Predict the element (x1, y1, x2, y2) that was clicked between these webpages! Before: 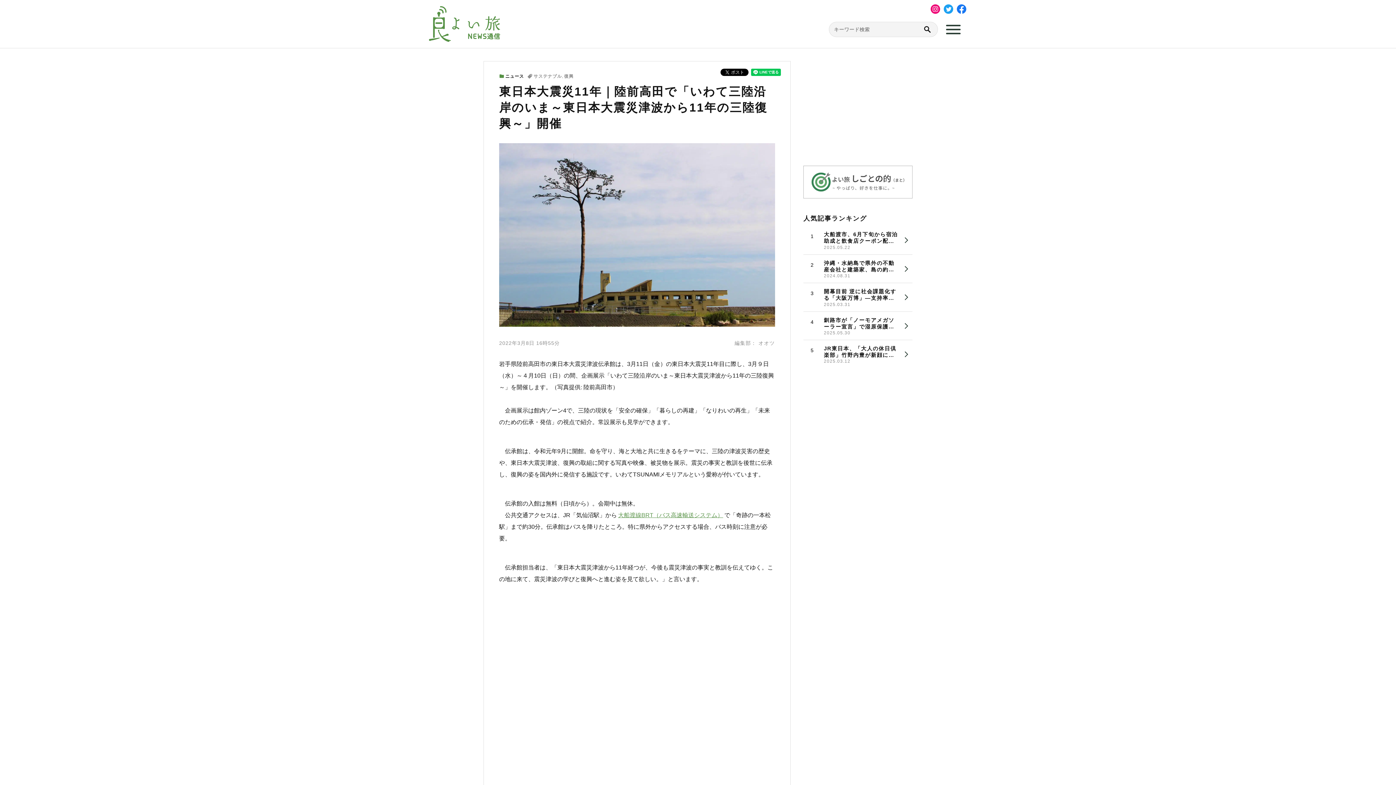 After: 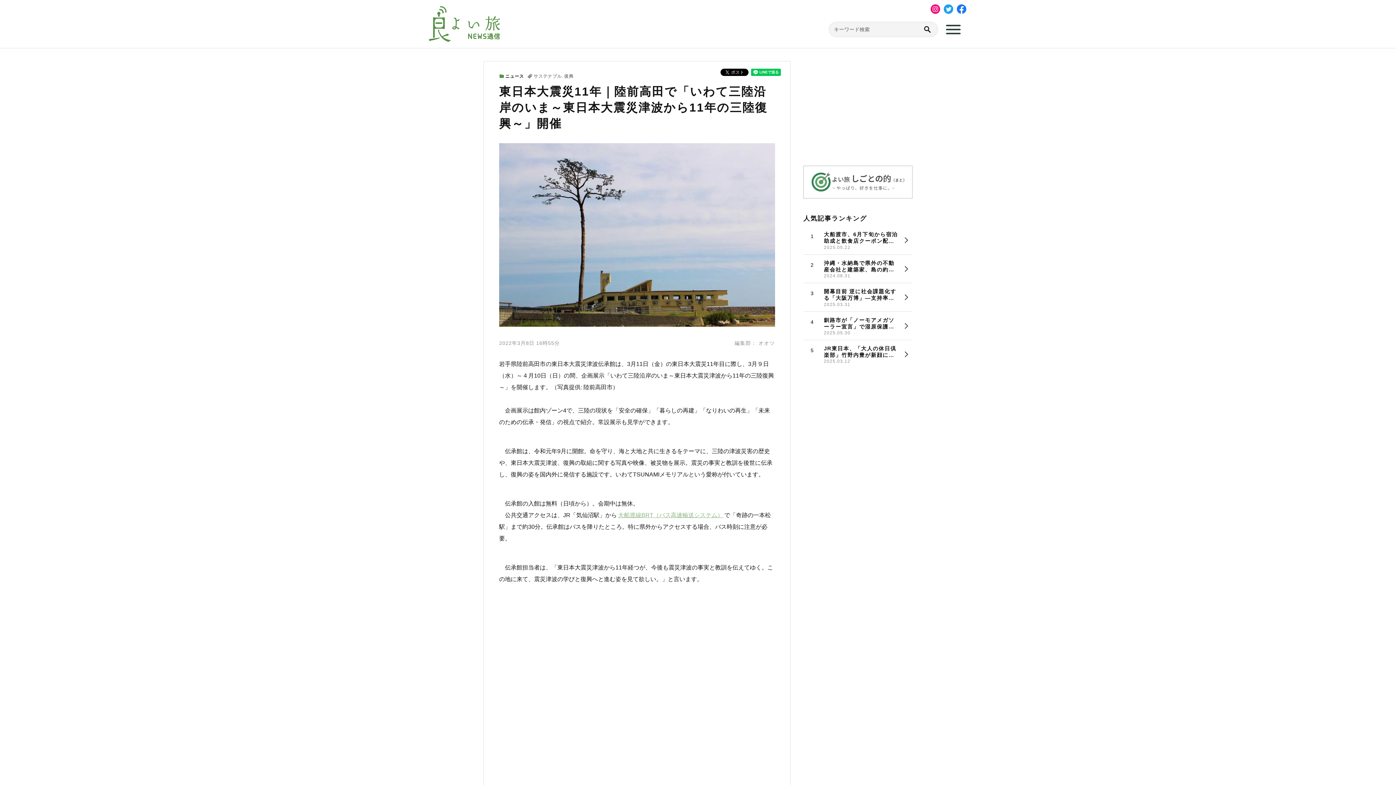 Action: bbox: (617, 512, 724, 518) label: 大船渡線BRT（バス高速輸送システム）